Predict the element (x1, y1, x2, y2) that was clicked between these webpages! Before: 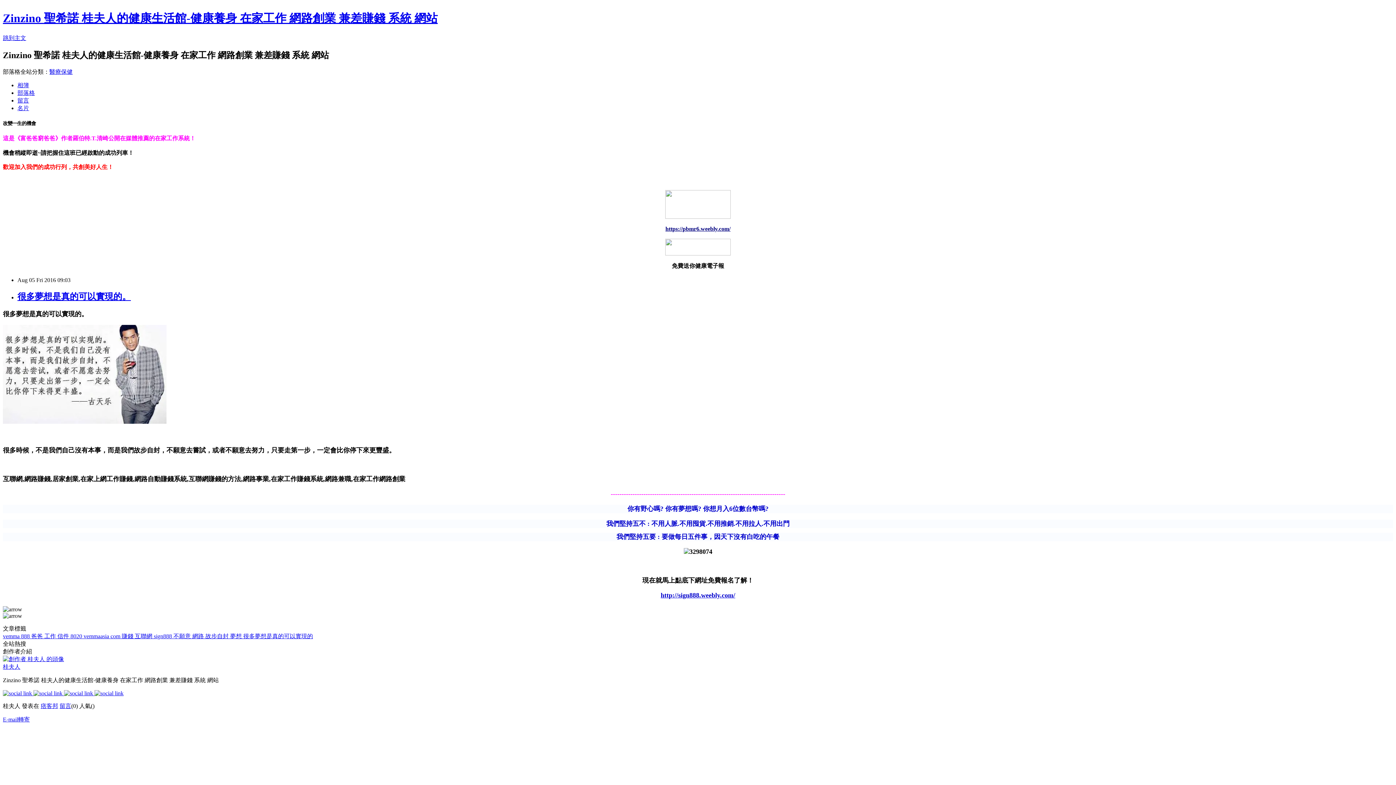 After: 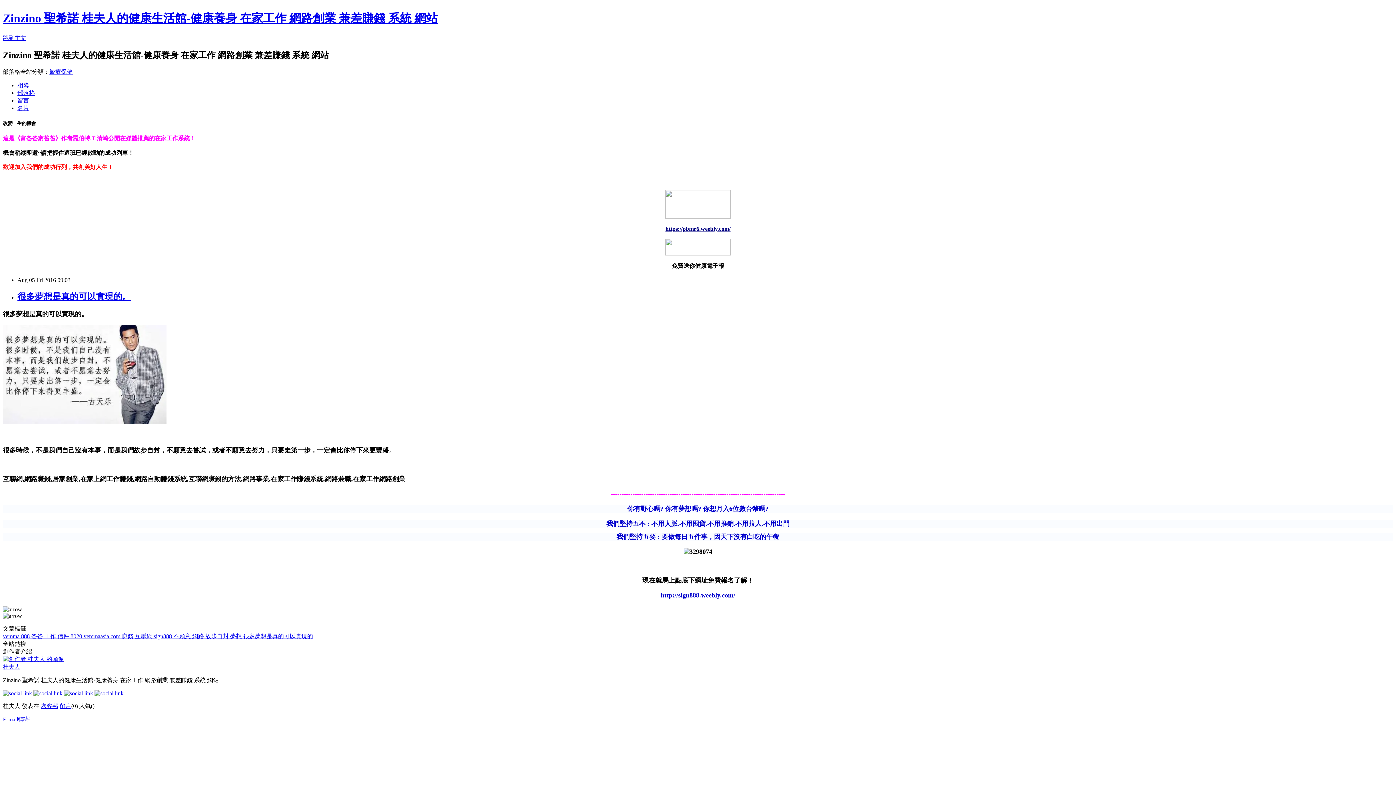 Action: label:   bbox: (2, 690, 33, 696)